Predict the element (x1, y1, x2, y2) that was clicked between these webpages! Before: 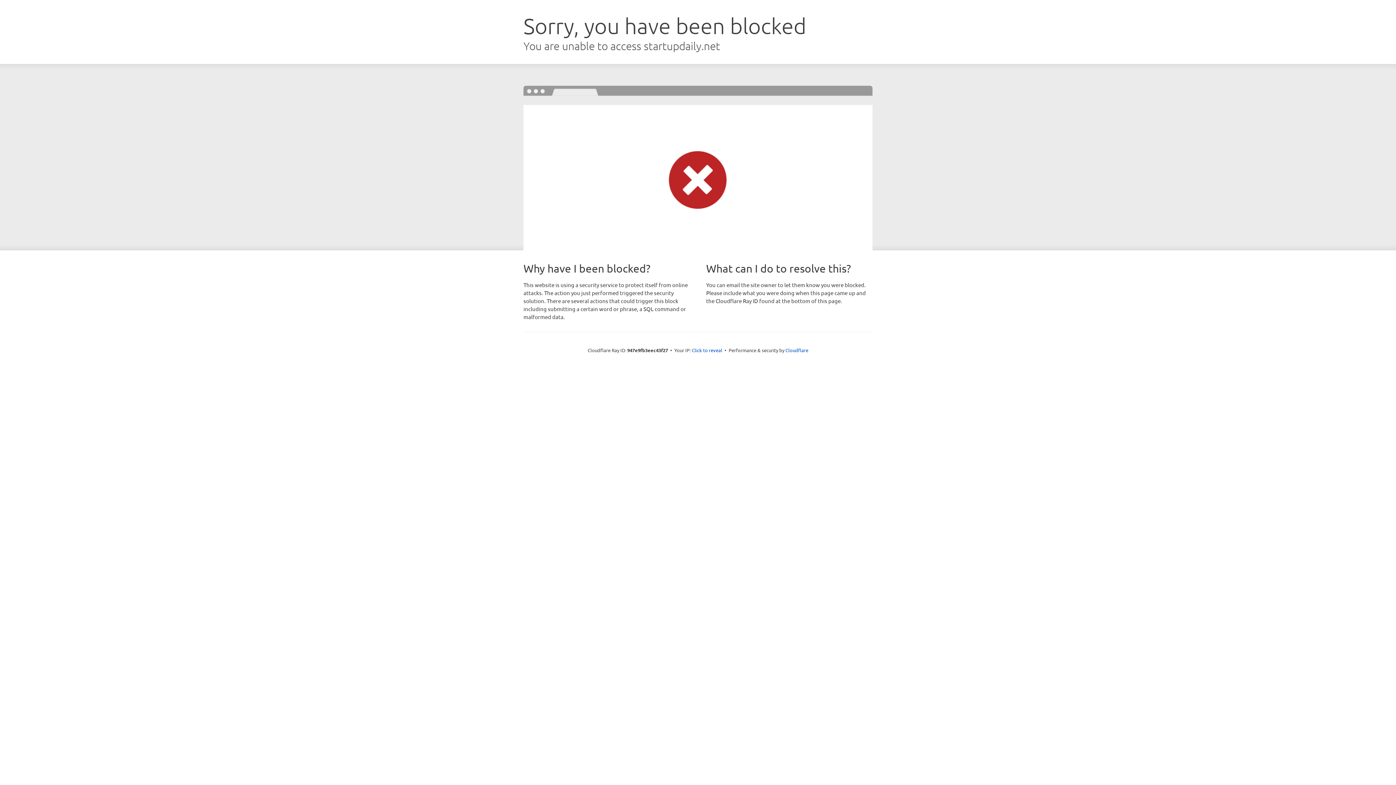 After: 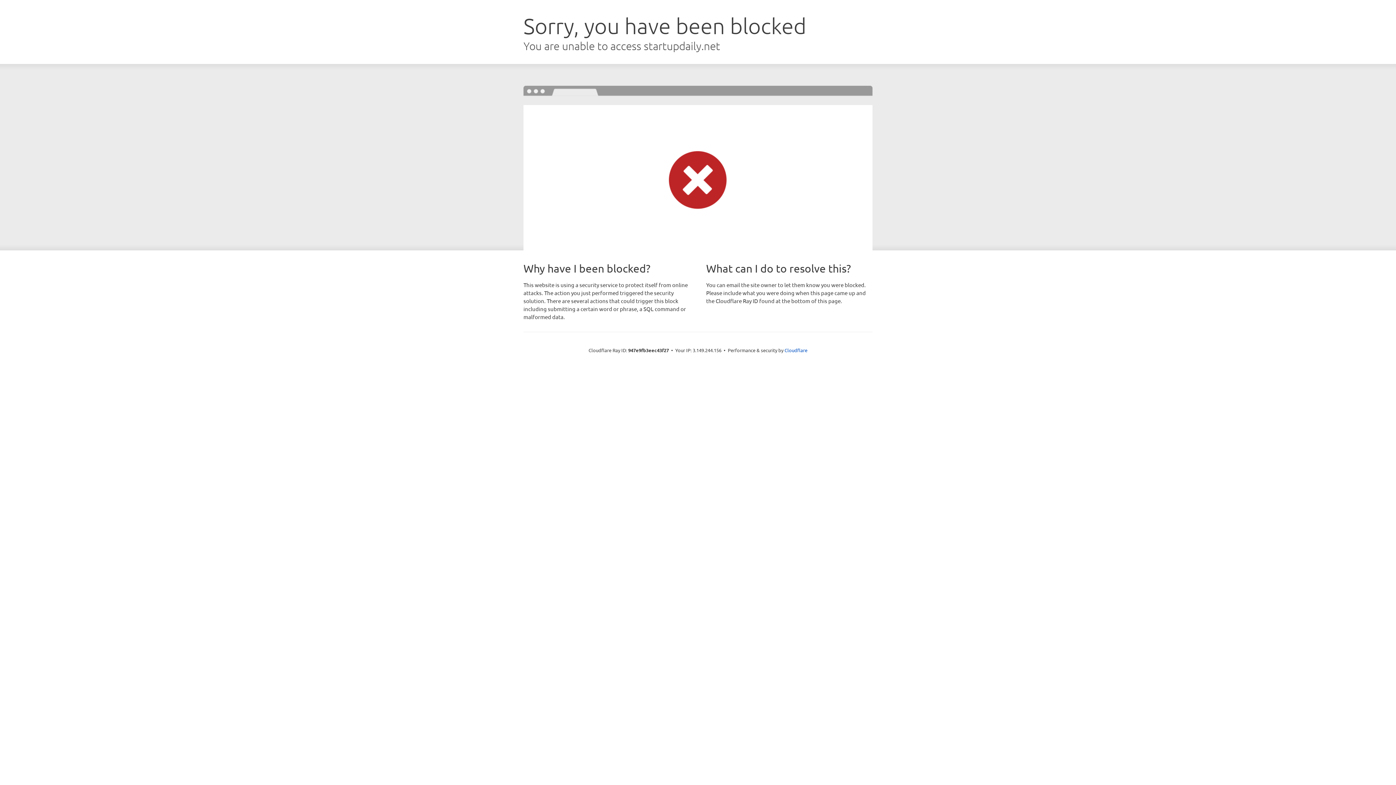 Action: label: Click to reveal bbox: (692, 346, 722, 353)